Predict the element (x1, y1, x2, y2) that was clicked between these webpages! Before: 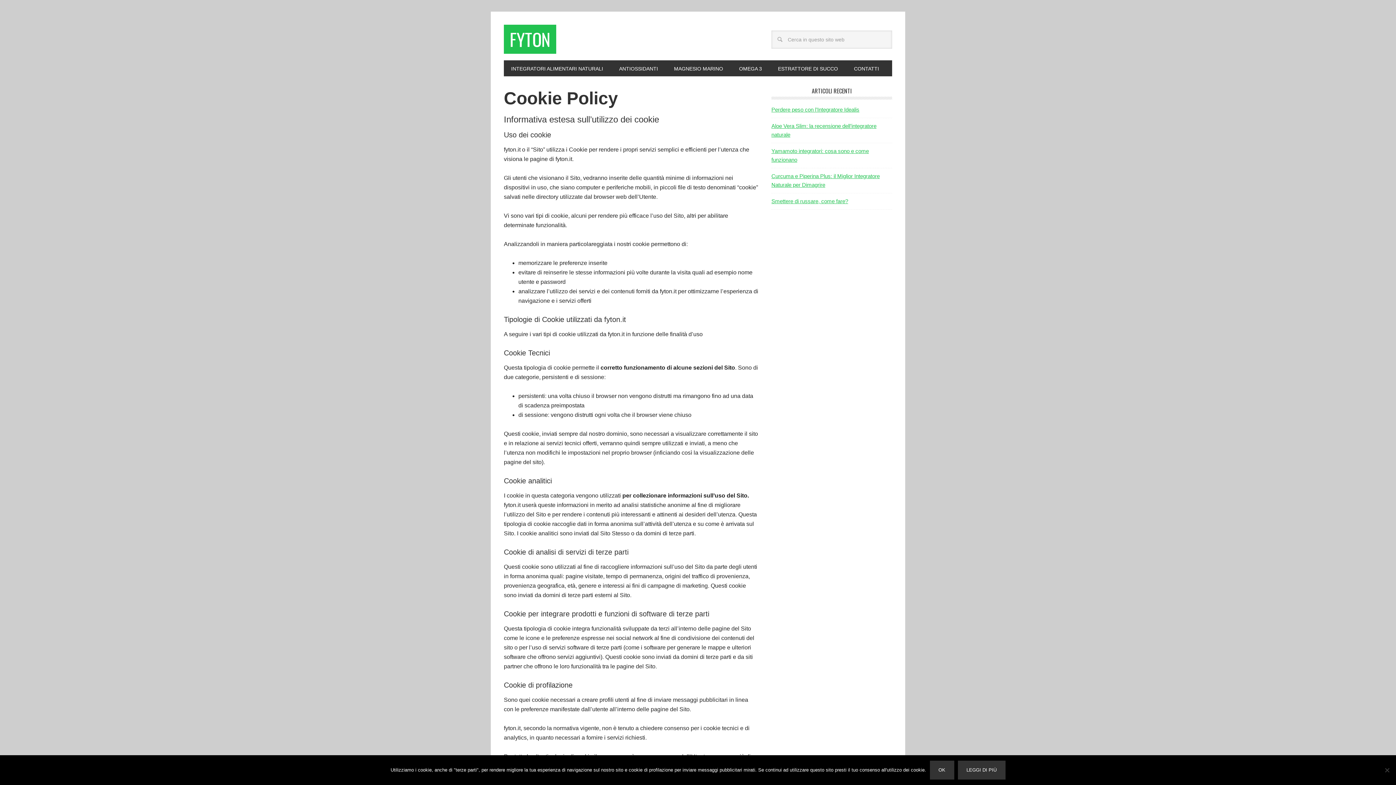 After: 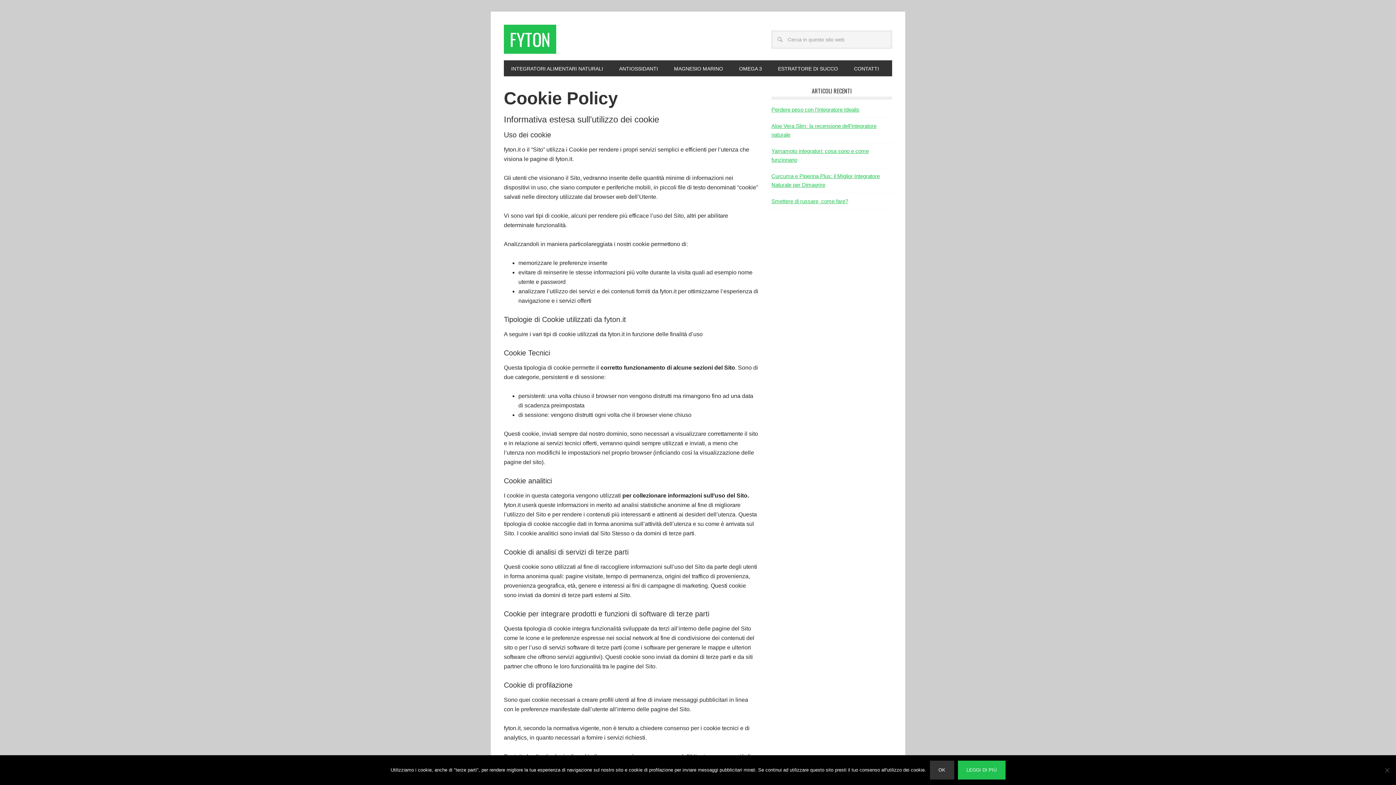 Action: bbox: (958, 761, 1005, 780) label: Leggi di più